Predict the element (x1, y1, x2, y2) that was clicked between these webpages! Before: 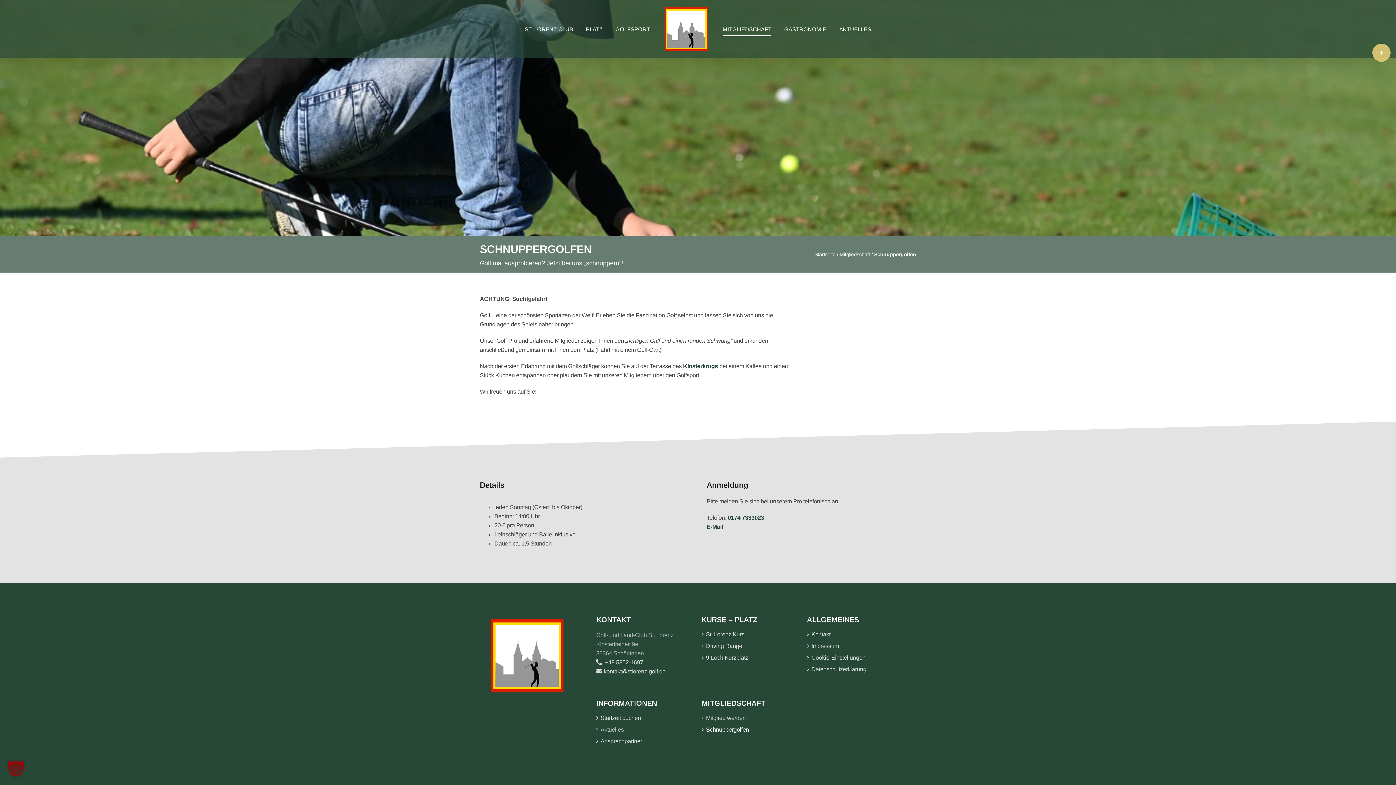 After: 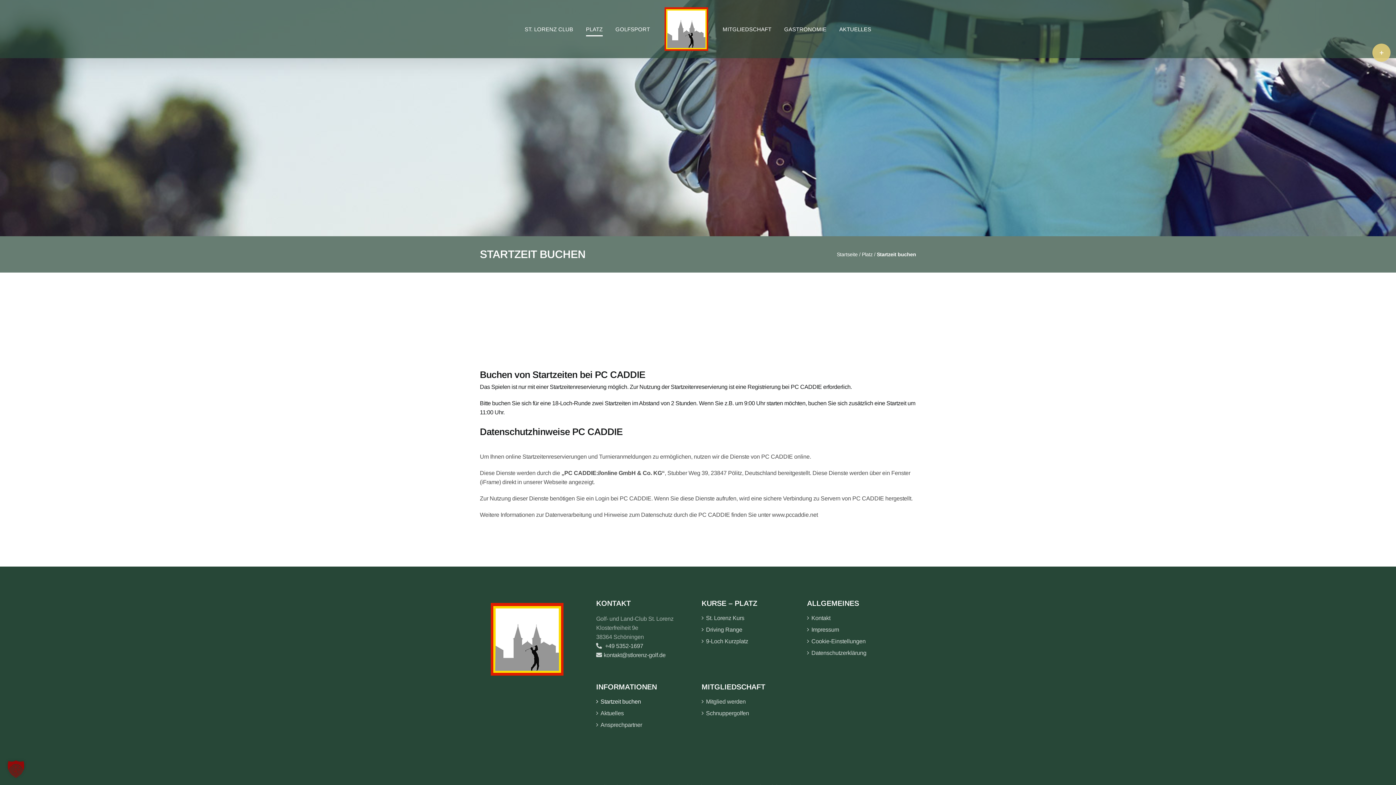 Action: bbox: (600, 714, 690, 722) label: Startzeit buchen